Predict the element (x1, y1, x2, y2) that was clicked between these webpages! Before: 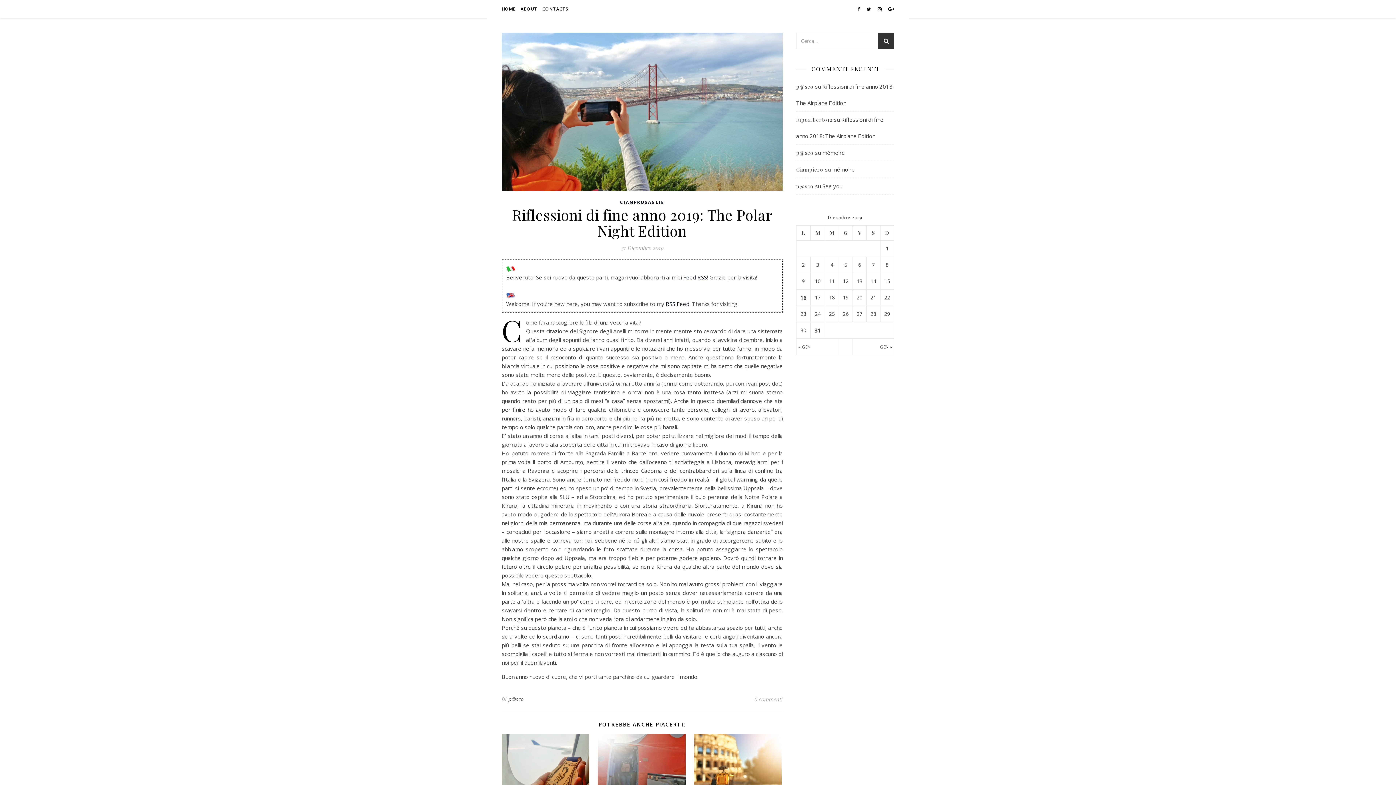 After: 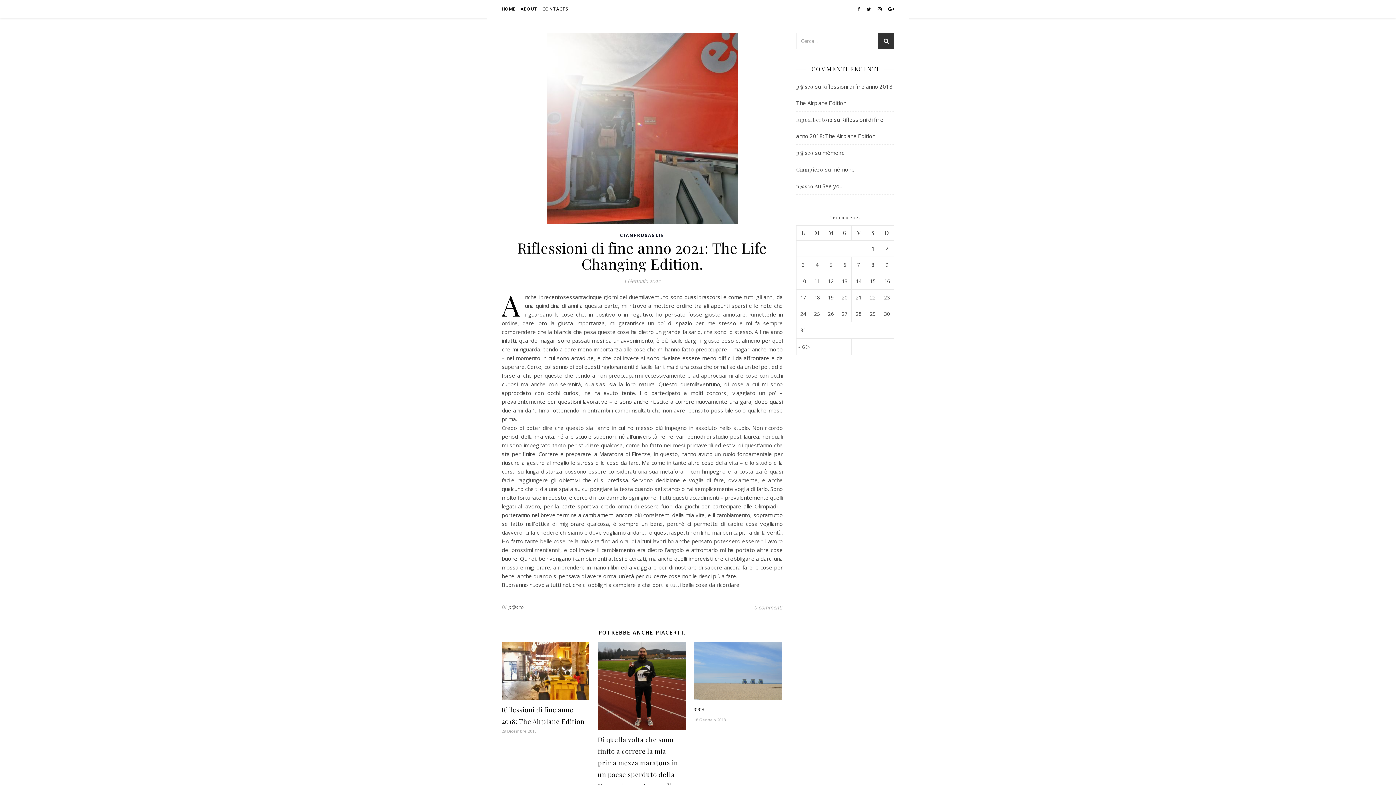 Action: bbox: (597, 734, 685, 792)